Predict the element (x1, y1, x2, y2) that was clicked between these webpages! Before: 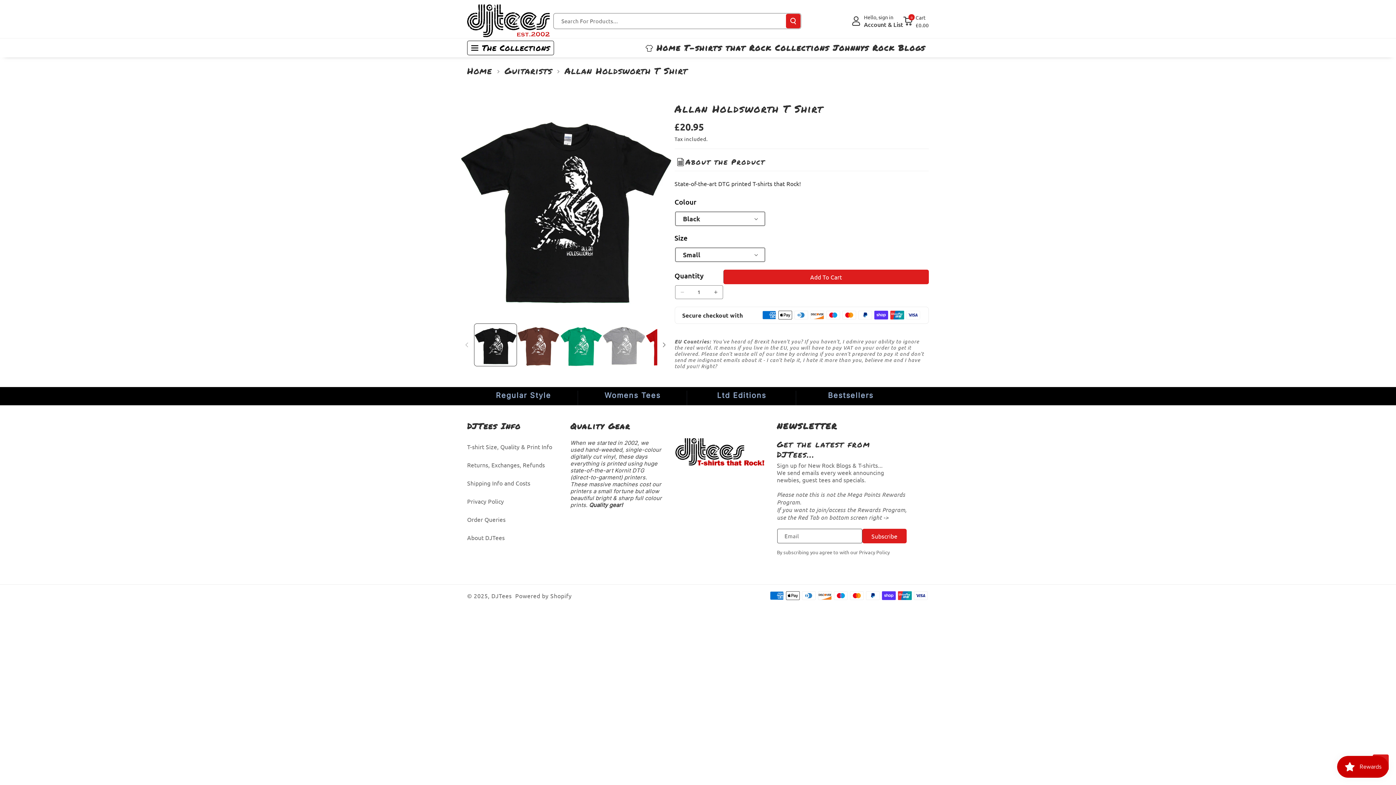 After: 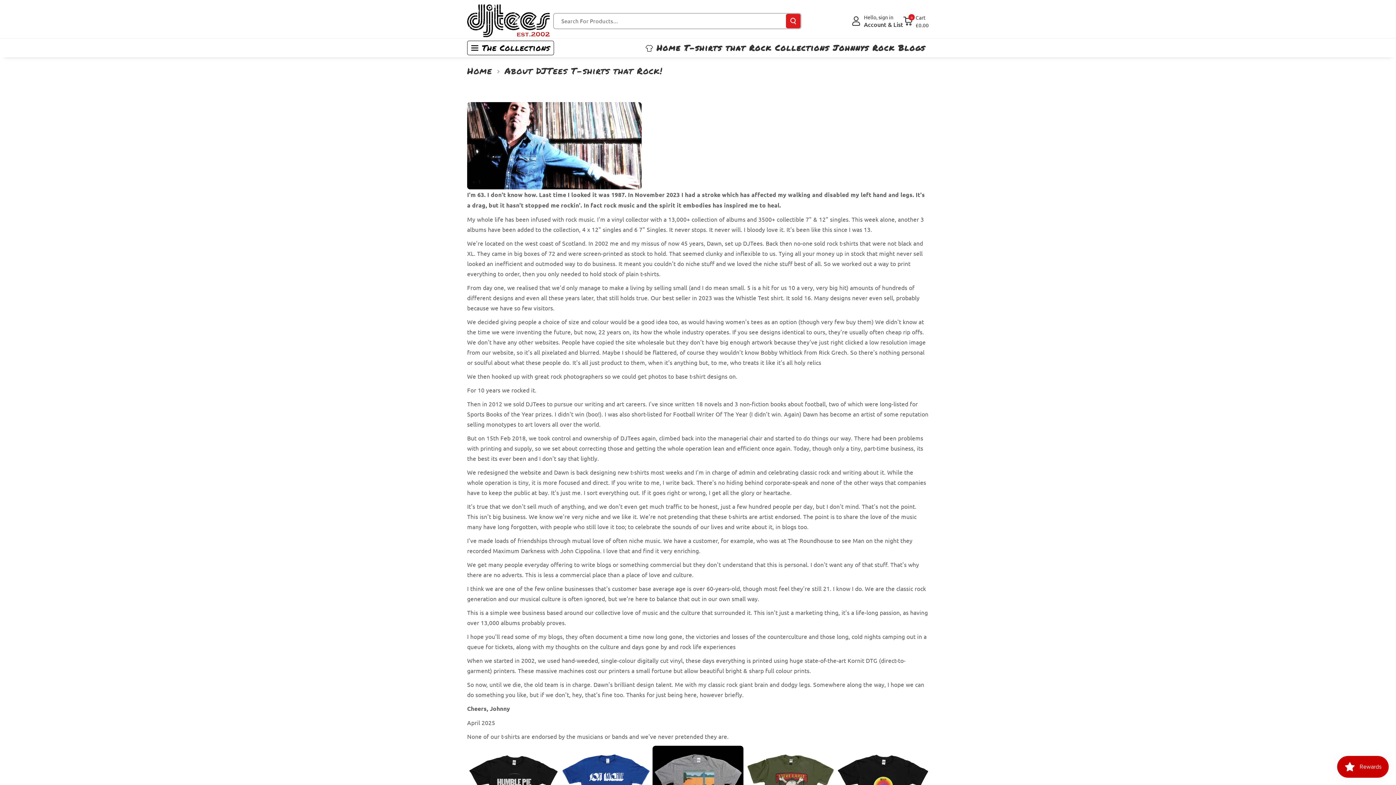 Action: label: About DJTees bbox: (467, 528, 504, 546)